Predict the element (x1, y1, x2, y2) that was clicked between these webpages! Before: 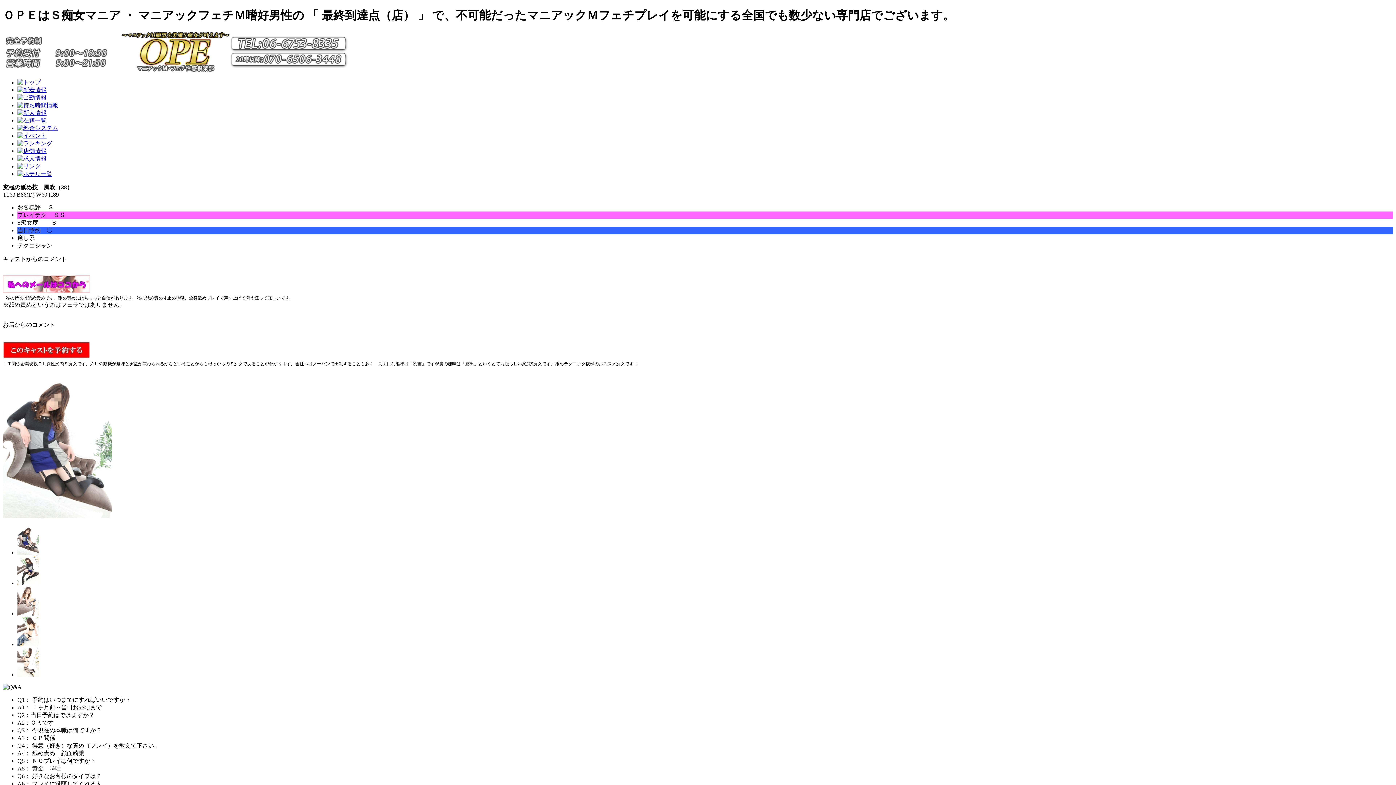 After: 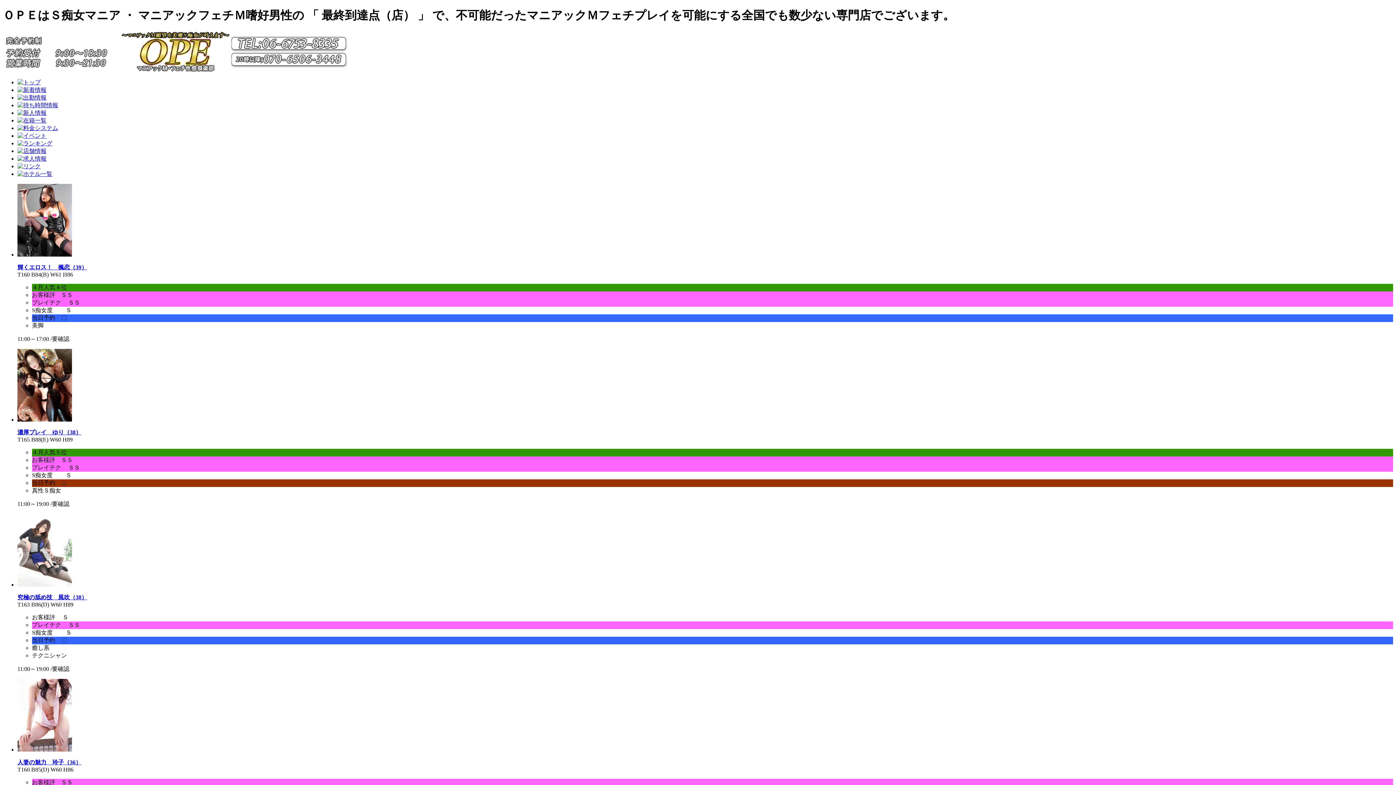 Action: bbox: (17, 102, 58, 108)